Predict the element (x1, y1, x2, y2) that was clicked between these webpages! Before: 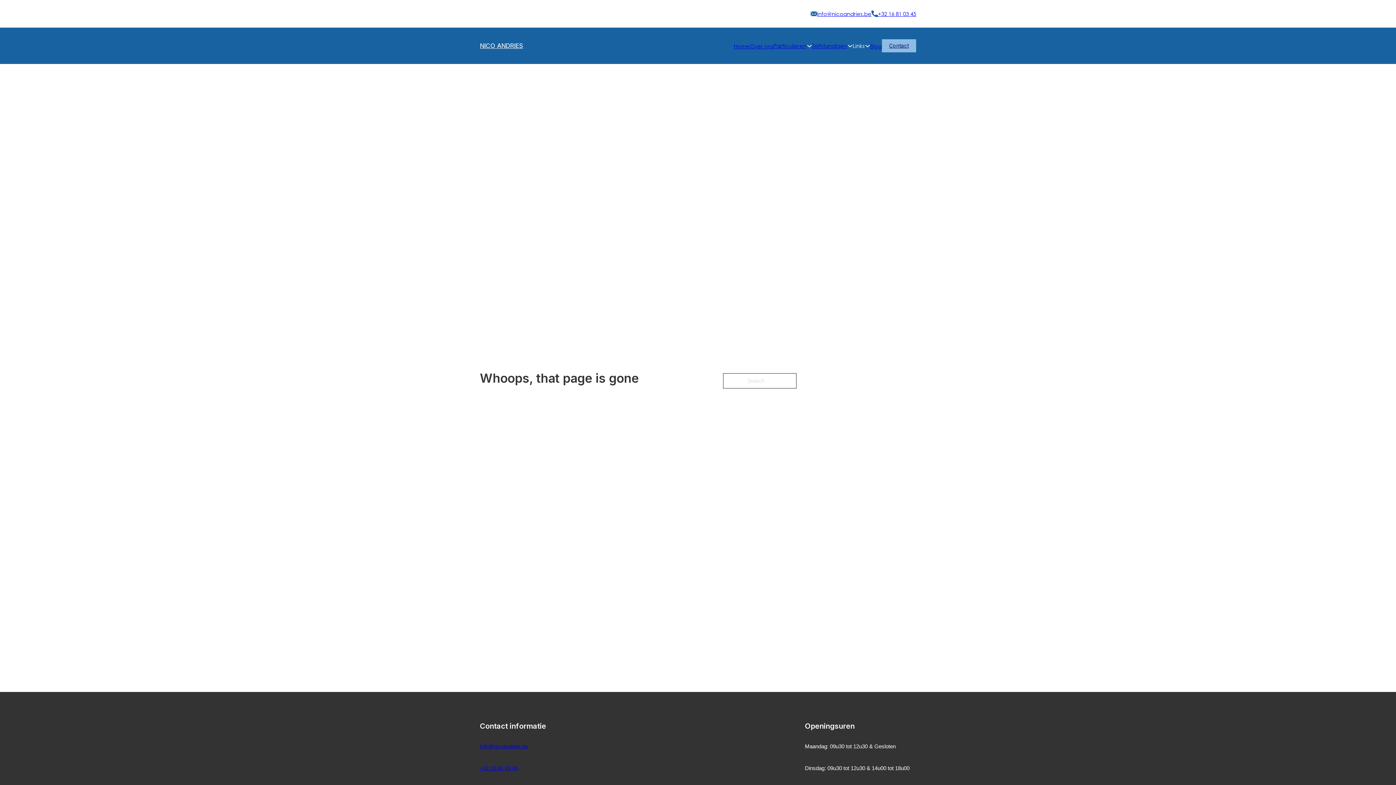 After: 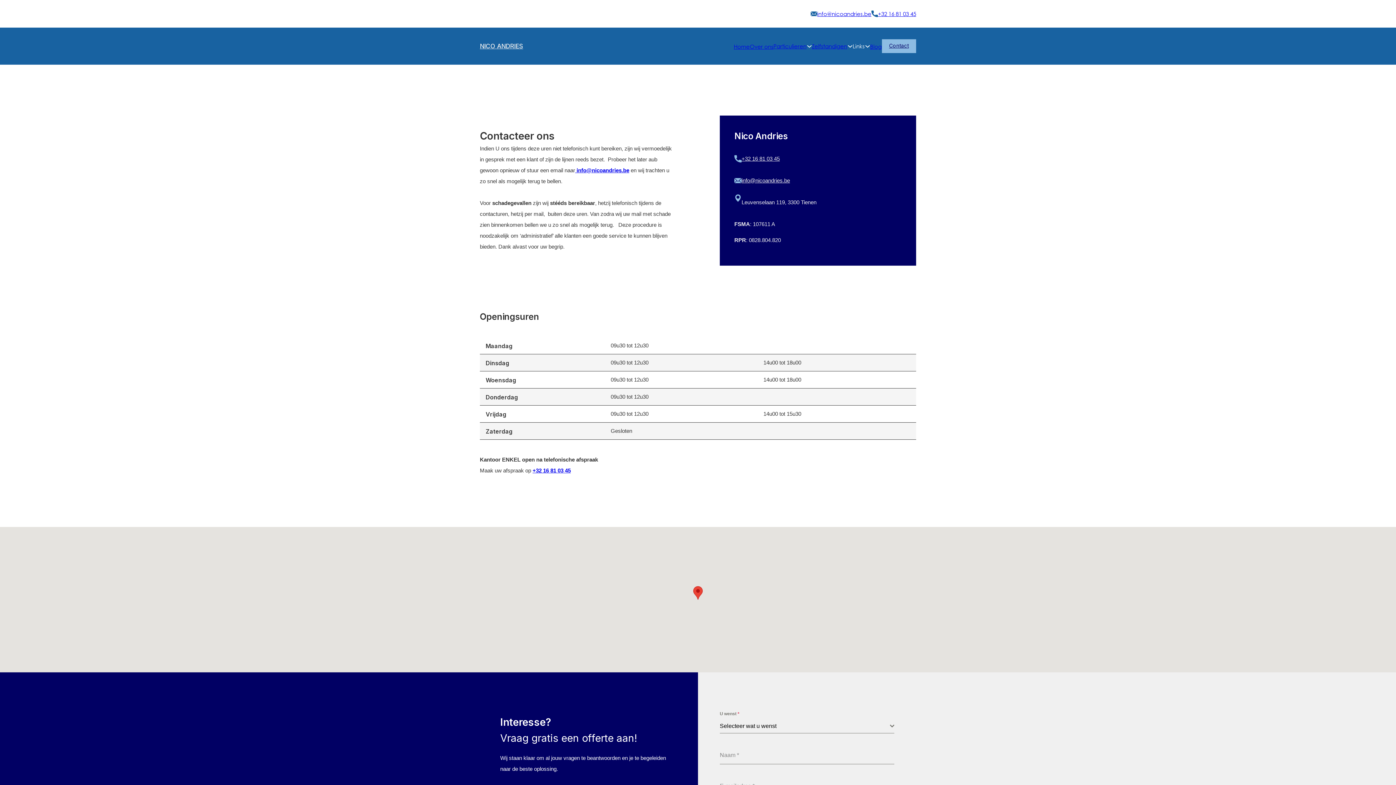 Action: bbox: (882, 39, 916, 52) label: Contact